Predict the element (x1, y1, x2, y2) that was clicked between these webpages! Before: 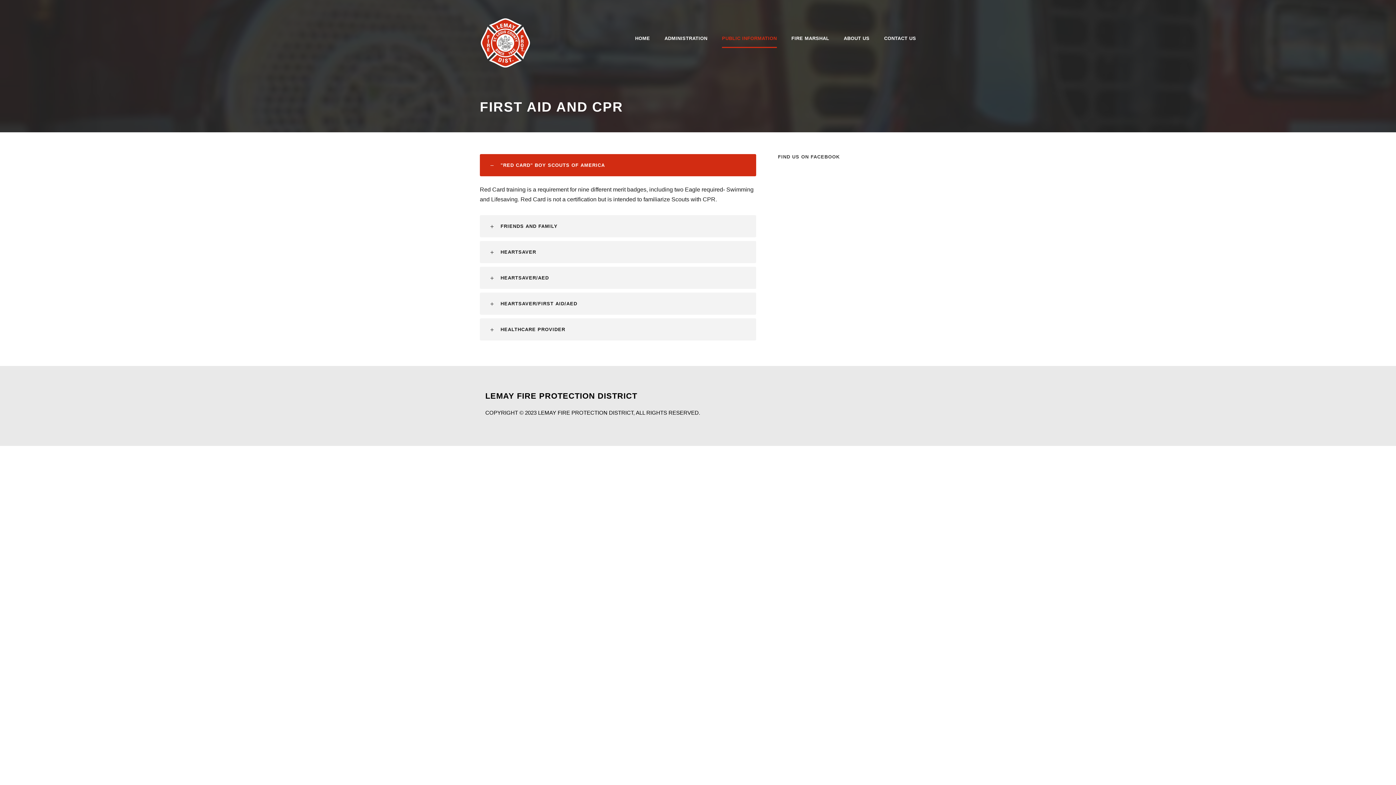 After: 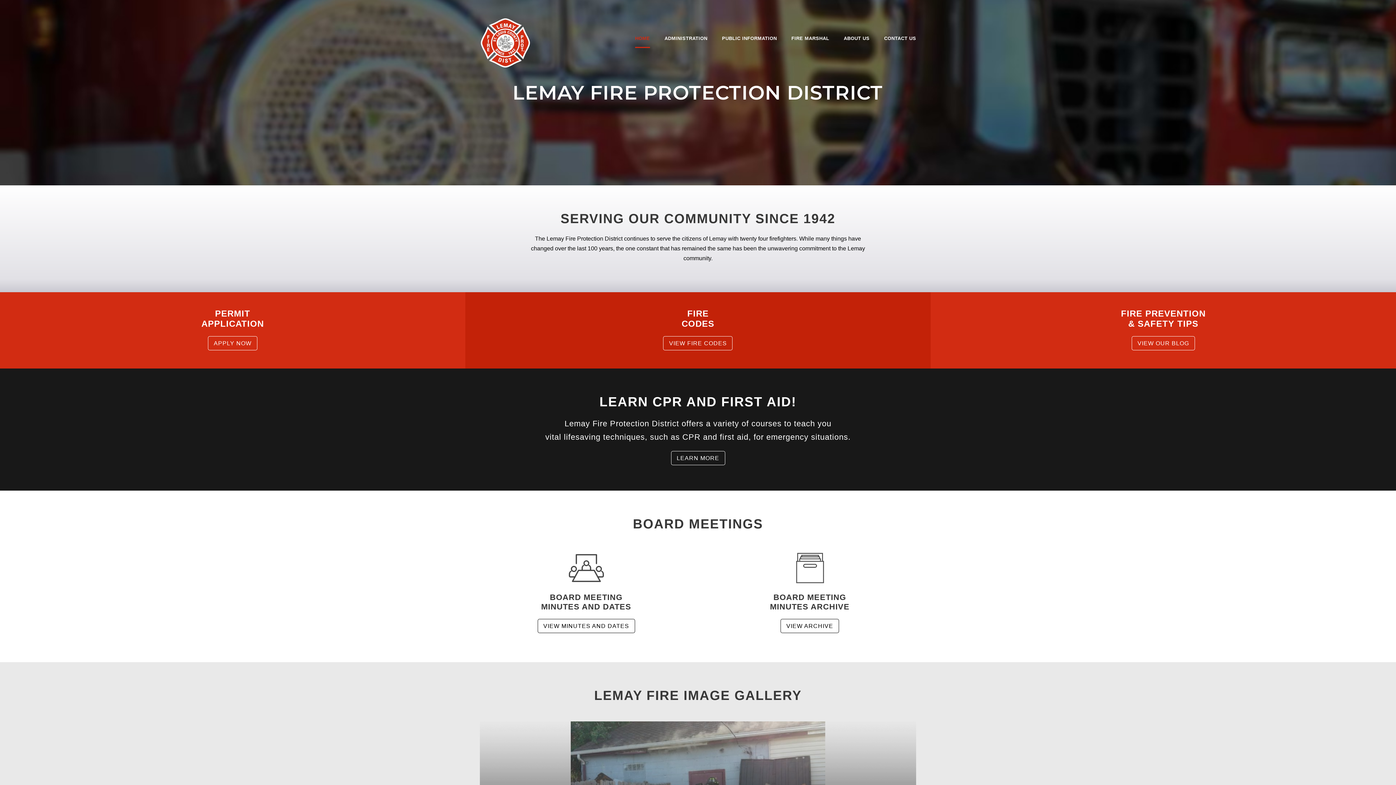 Action: label: HOME bbox: (635, 34, 650, 48)